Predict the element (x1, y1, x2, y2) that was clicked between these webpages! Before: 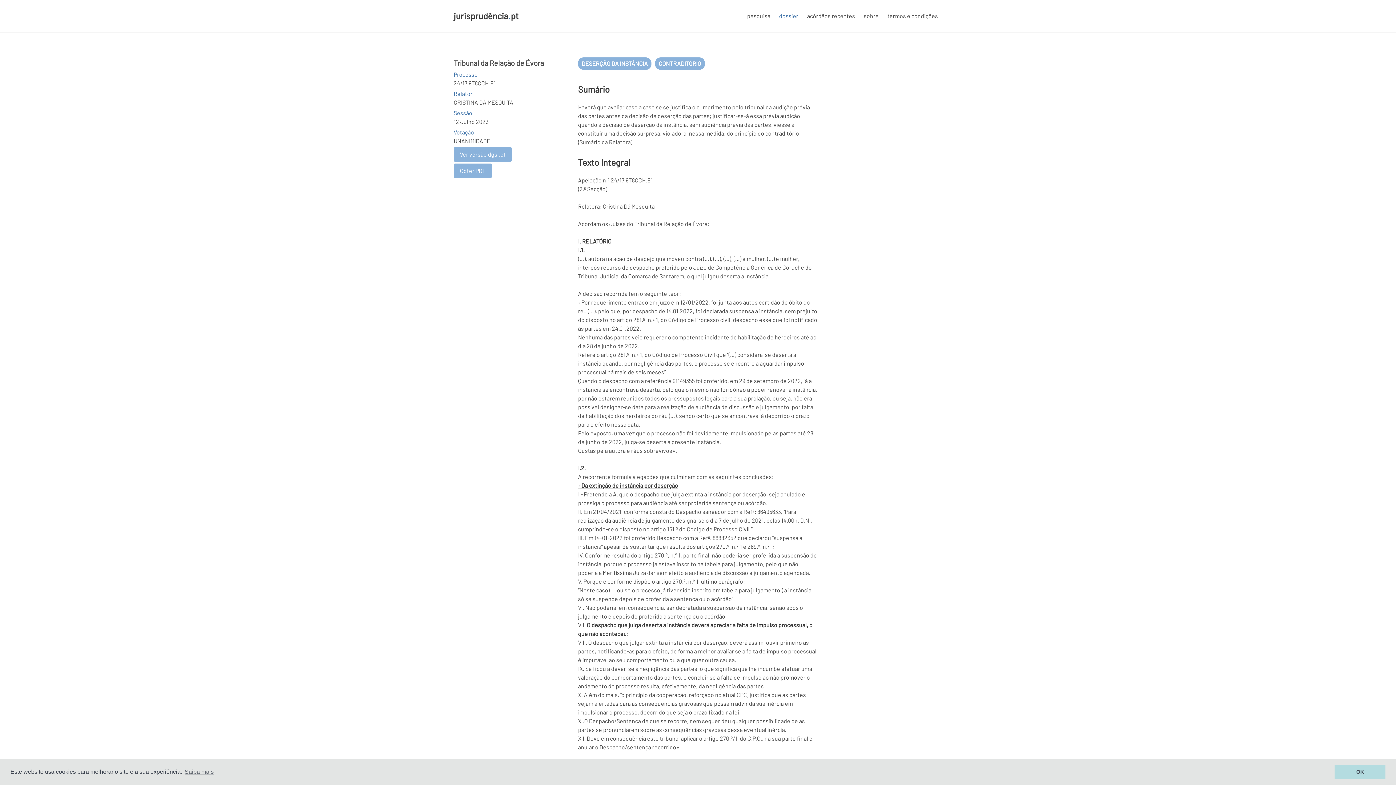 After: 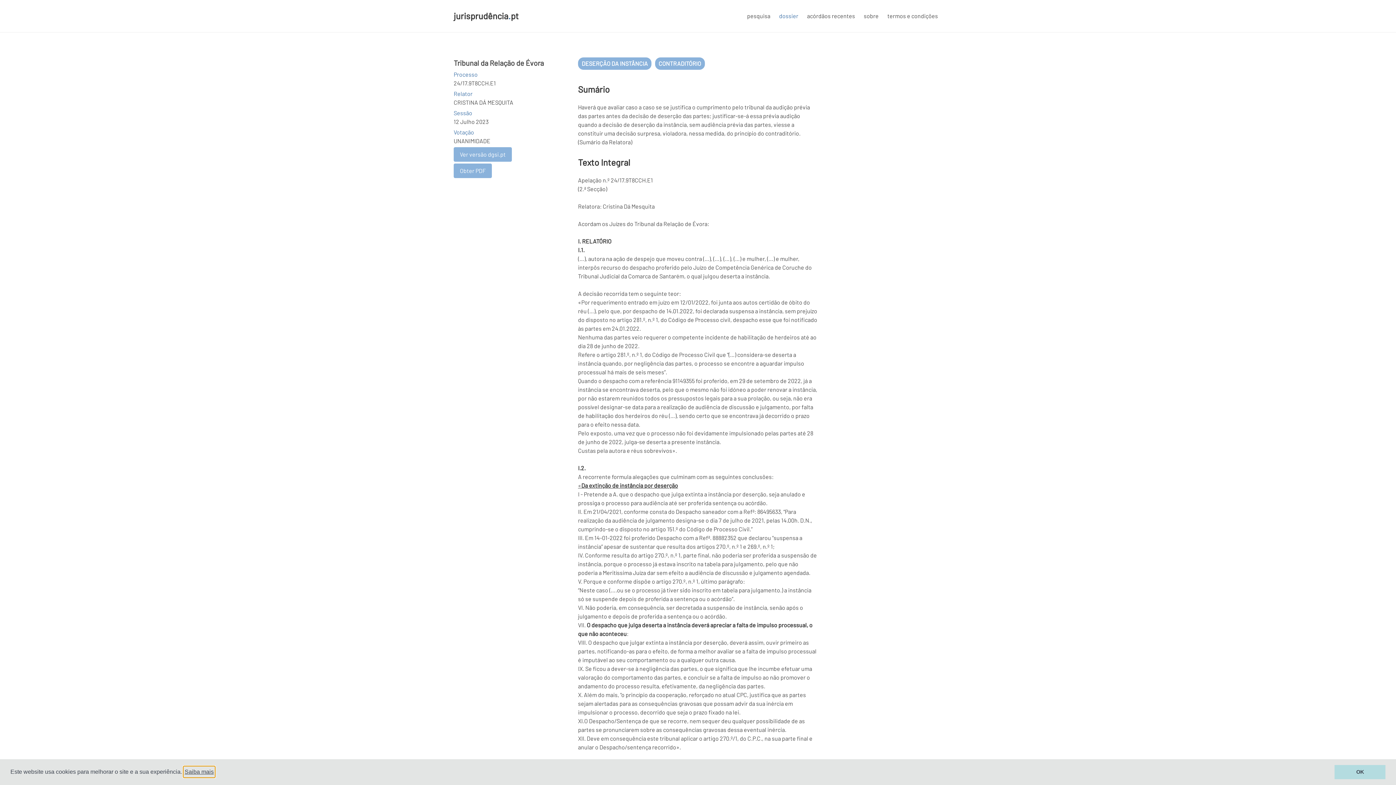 Action: bbox: (183, 766, 214, 777) label: learn more about cookies